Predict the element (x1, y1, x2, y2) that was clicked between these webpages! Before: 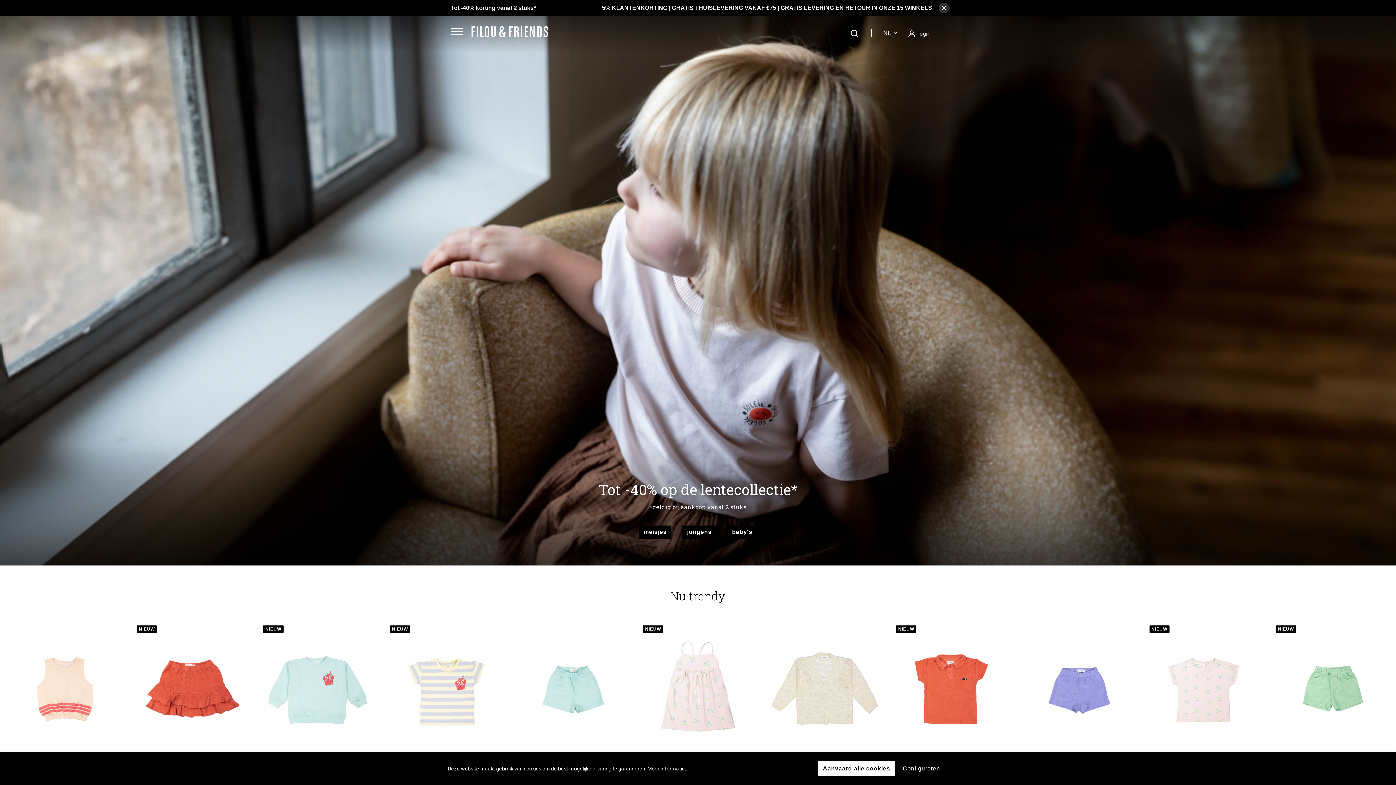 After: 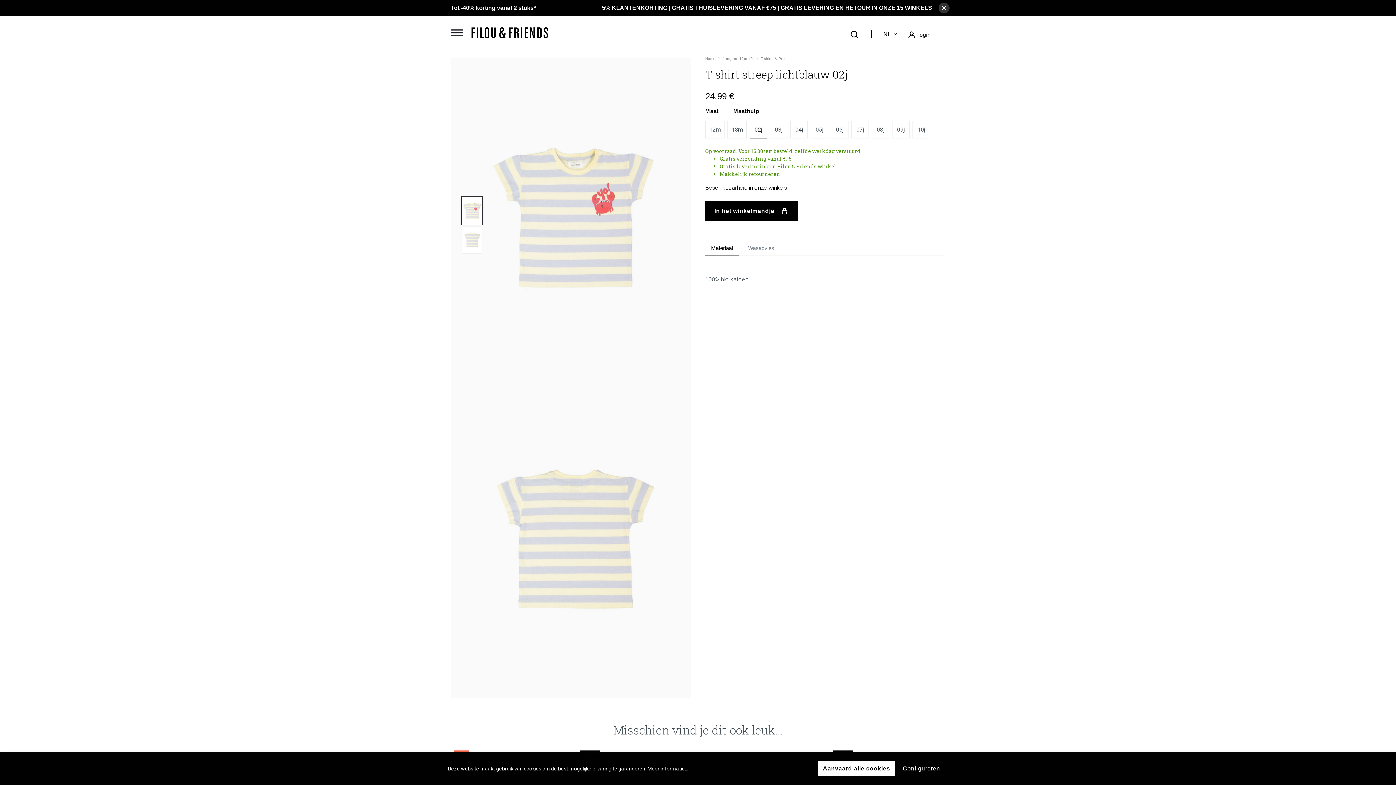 Action: bbox: (387, 622, 502, 762)